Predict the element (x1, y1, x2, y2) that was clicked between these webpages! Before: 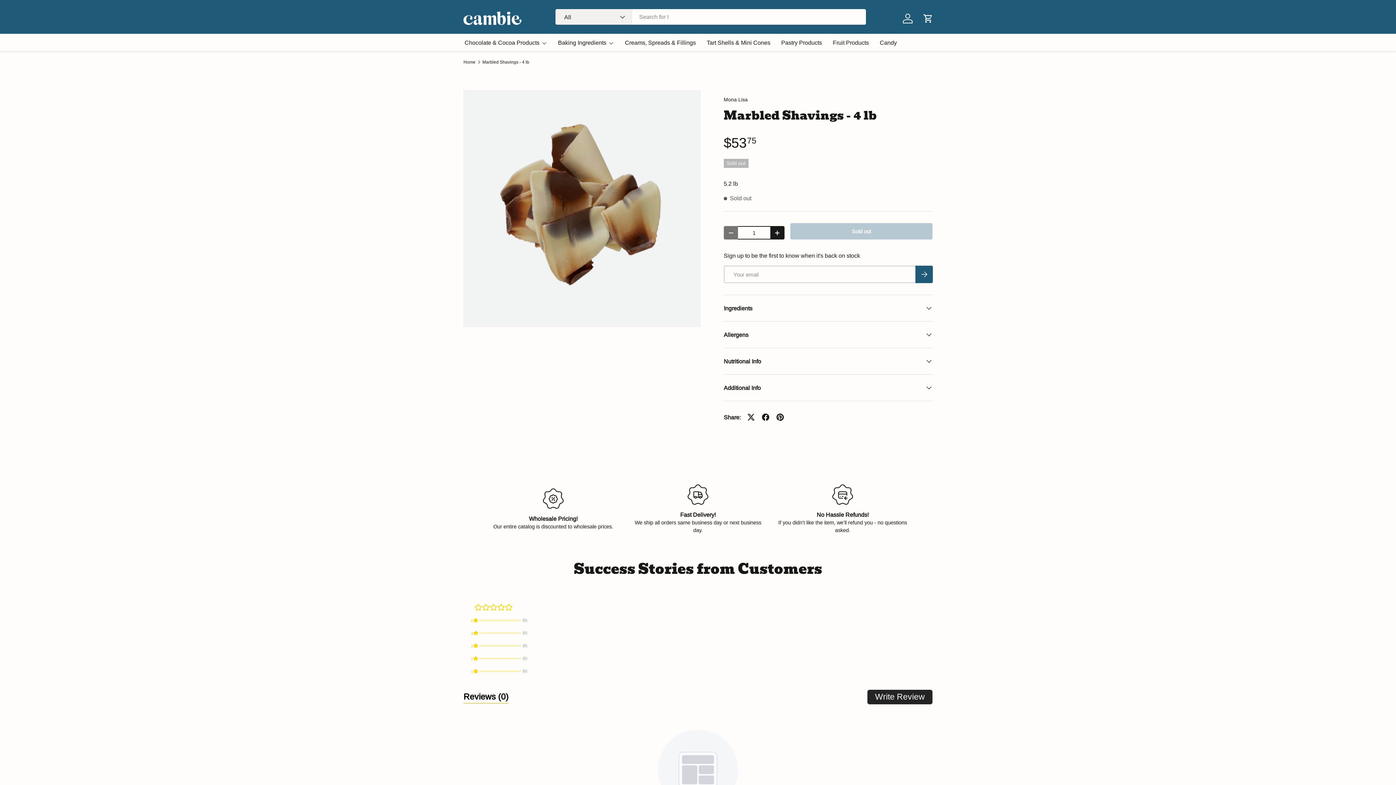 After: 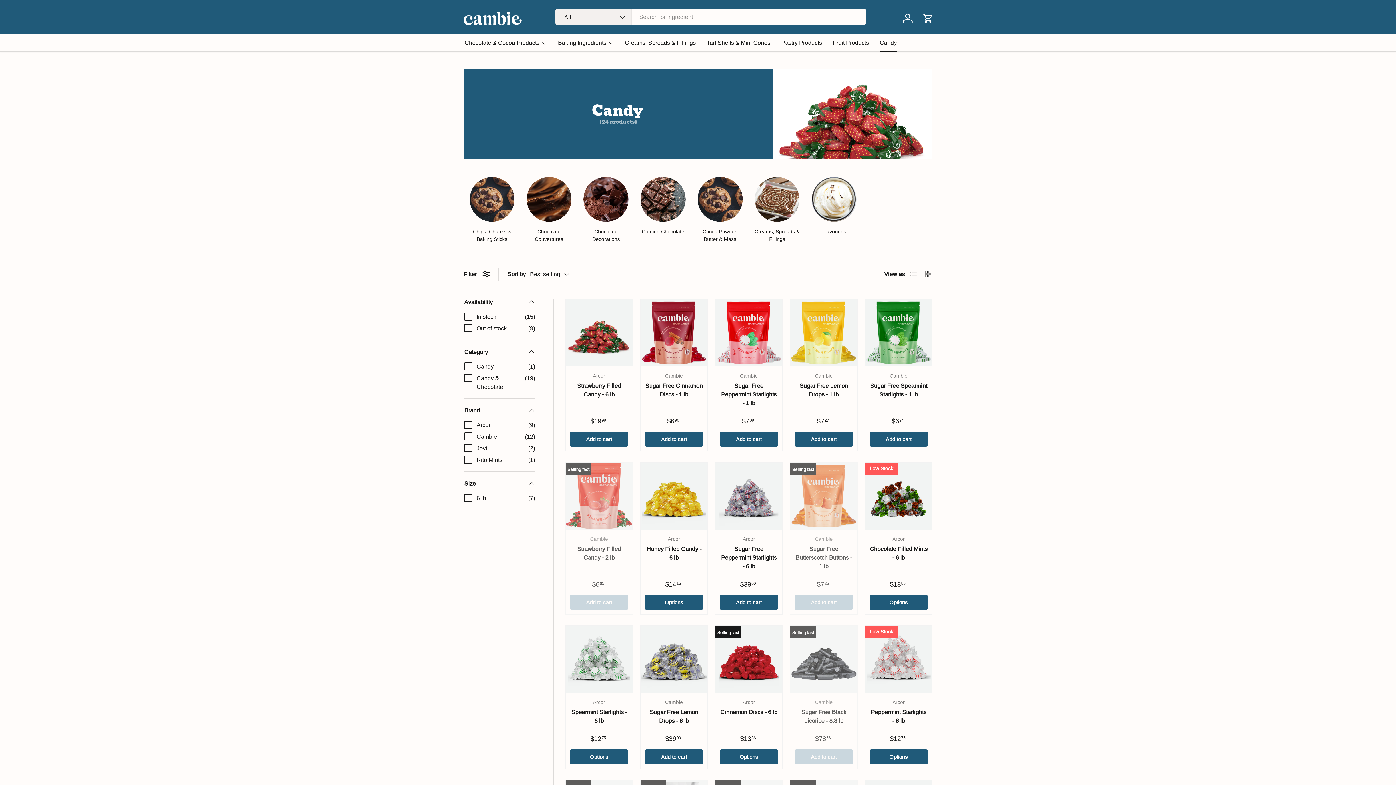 Action: label: Candy bbox: (880, 33, 897, 51)